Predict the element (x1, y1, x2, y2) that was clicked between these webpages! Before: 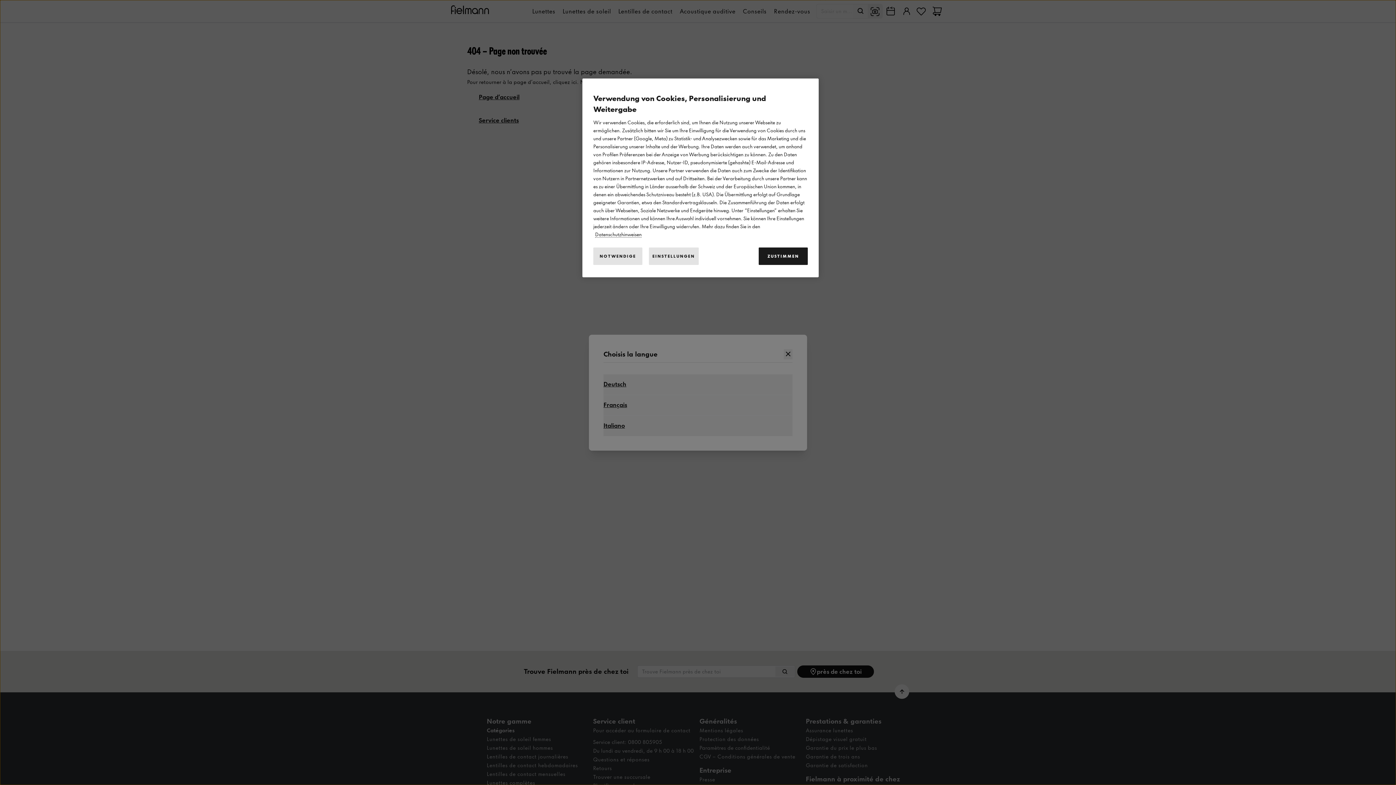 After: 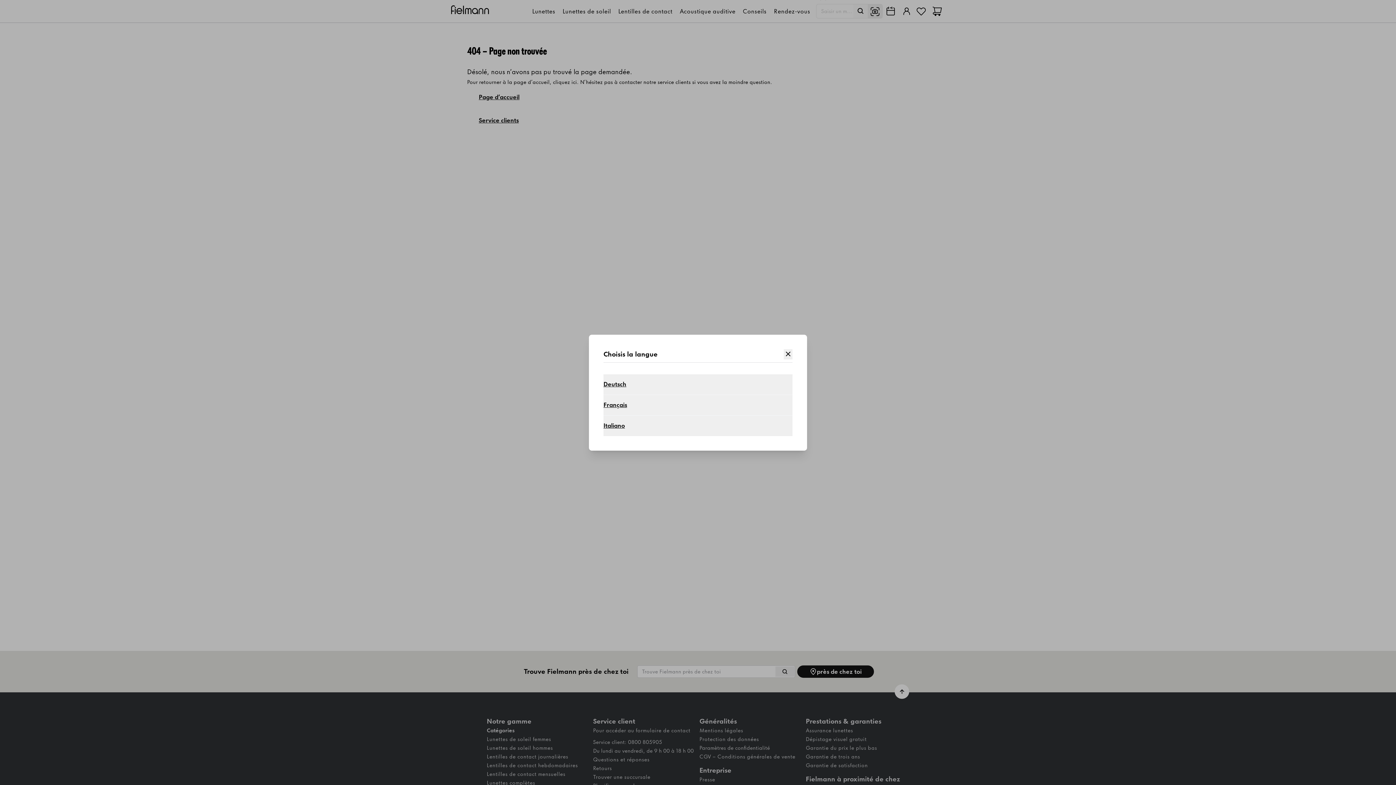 Action: bbox: (593, 247, 642, 265) label: NOTWENDIGE